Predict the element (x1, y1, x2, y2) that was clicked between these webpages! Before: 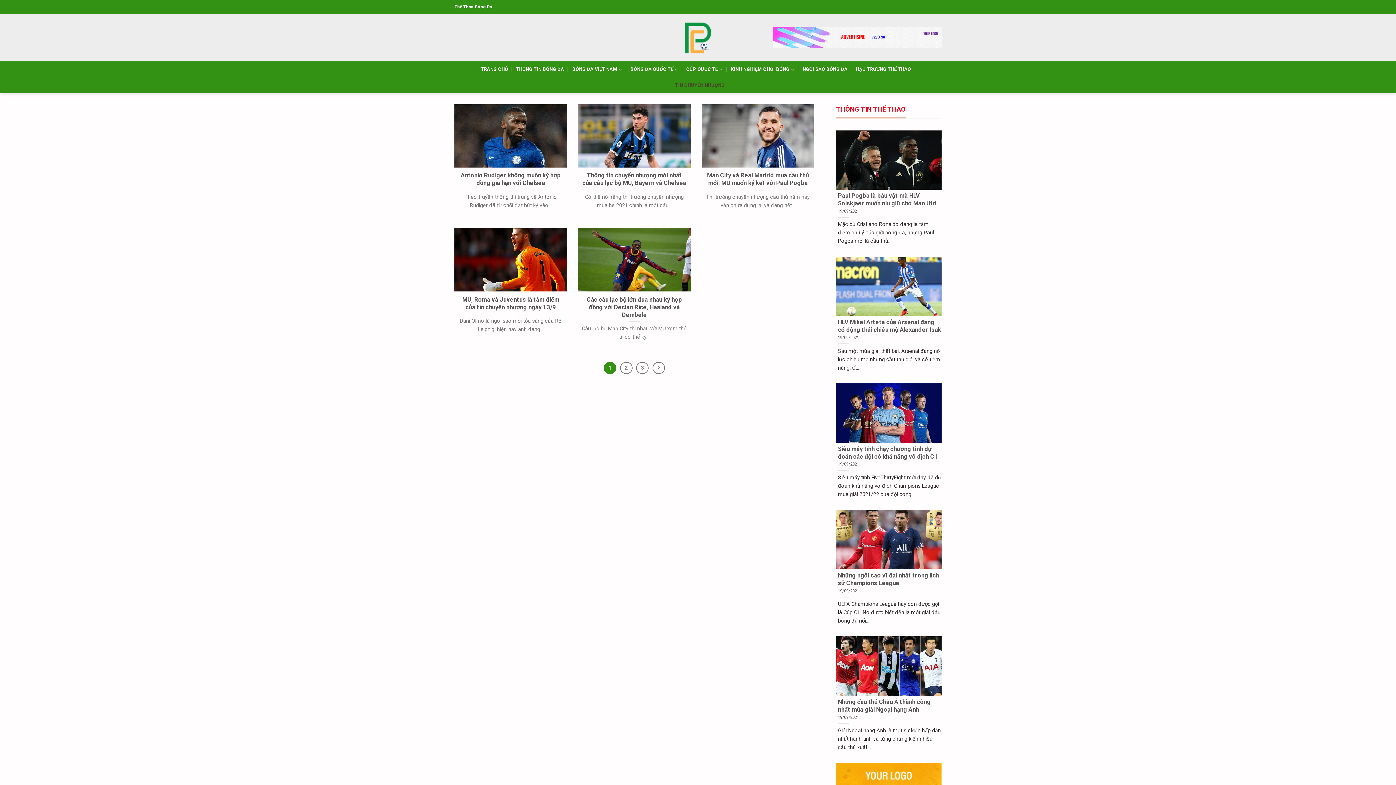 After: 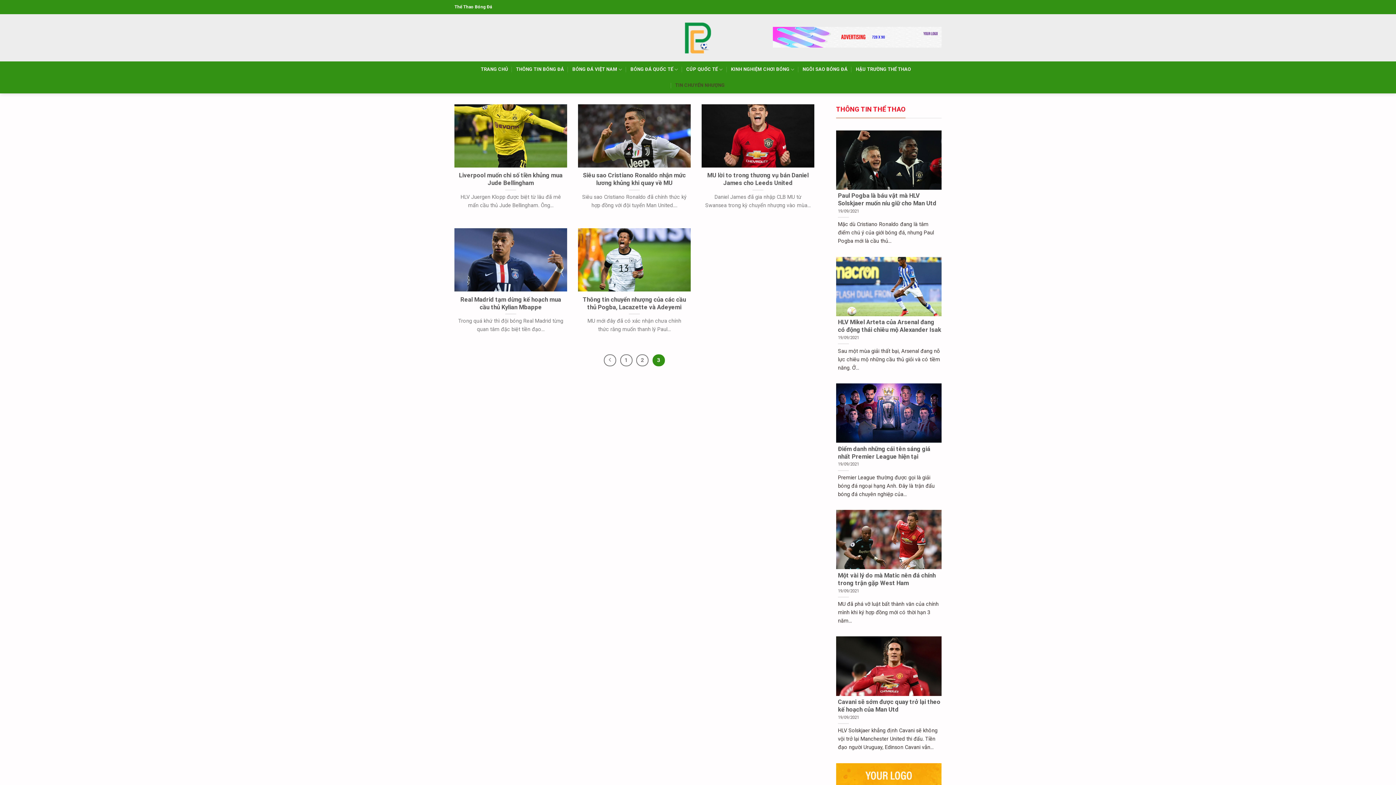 Action: label: 3 bbox: (636, 362, 648, 374)